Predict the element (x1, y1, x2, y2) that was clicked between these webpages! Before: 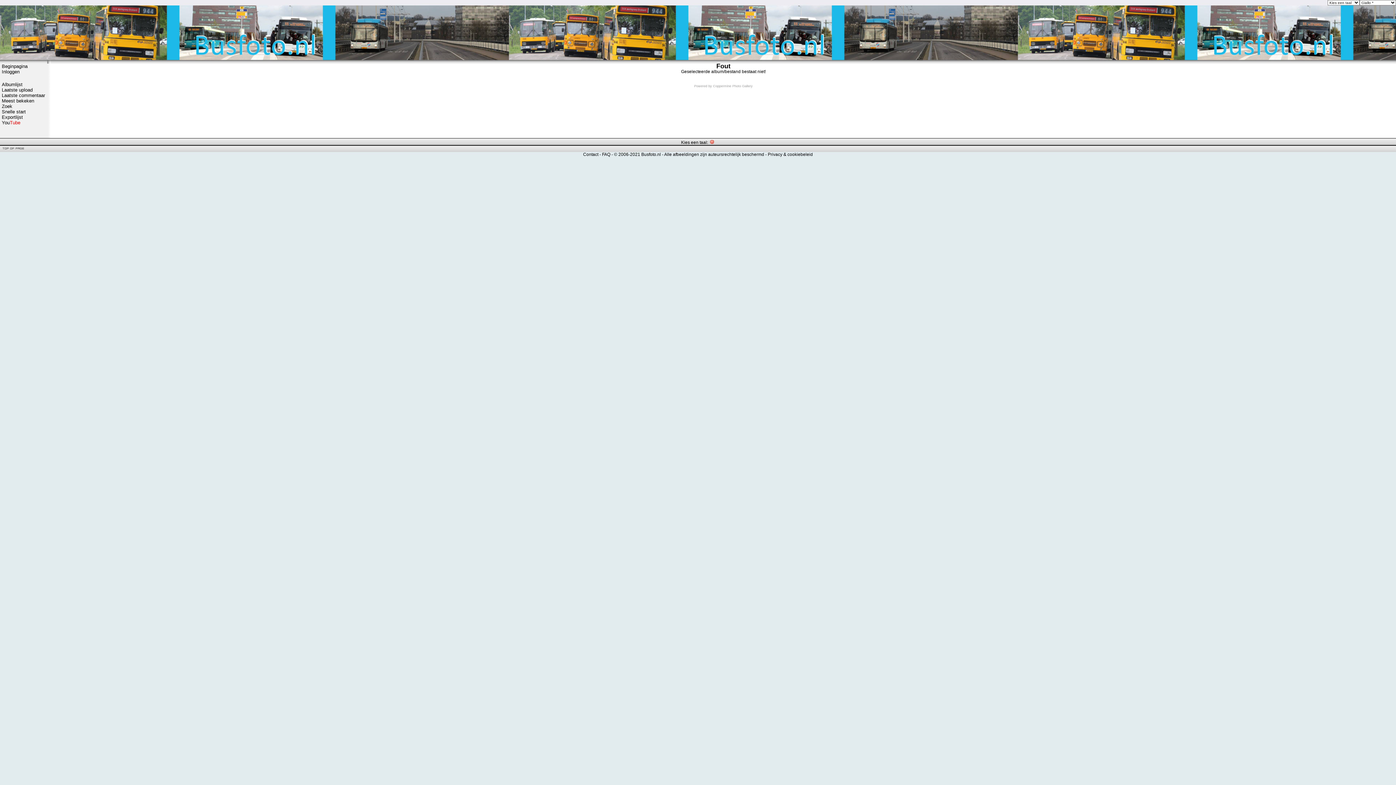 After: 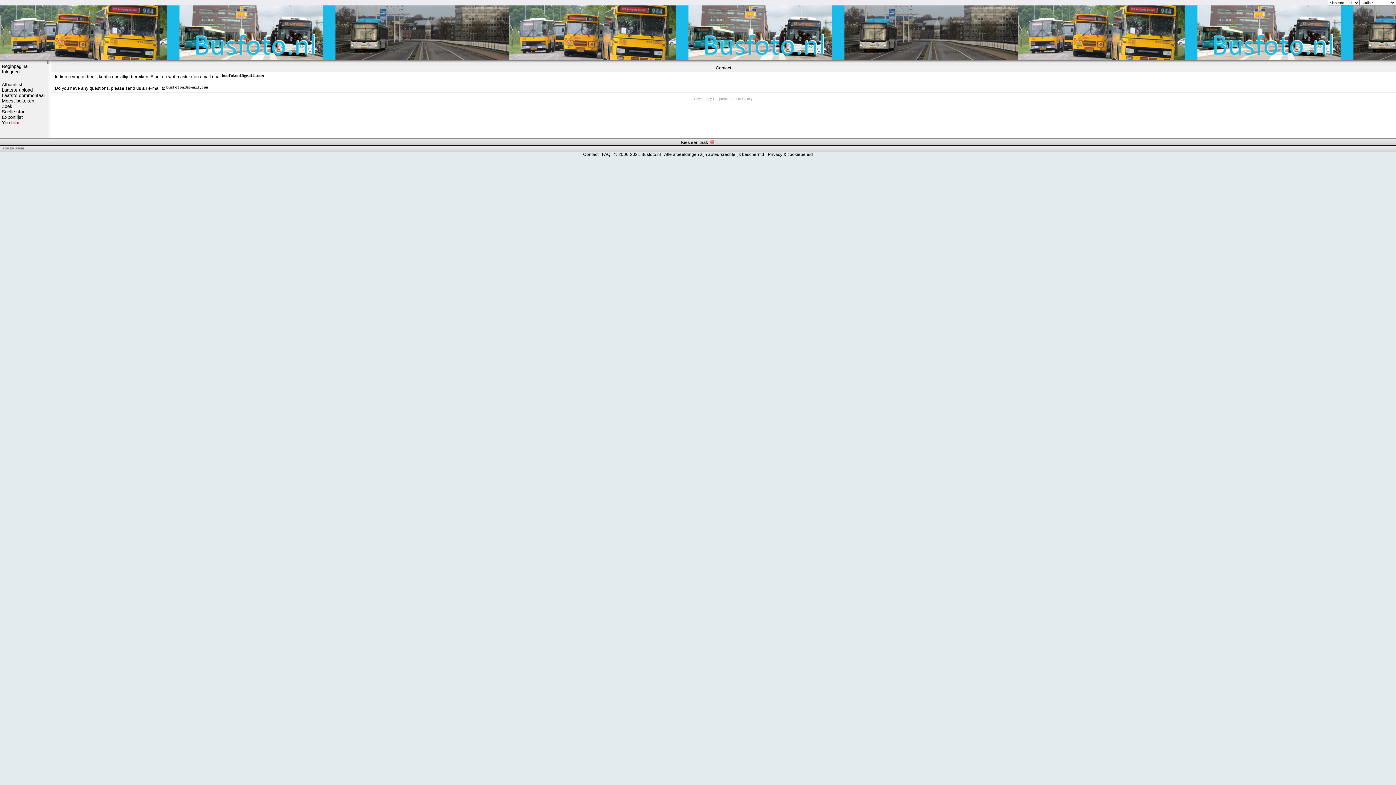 Action: bbox: (583, 152, 598, 157) label: Contact